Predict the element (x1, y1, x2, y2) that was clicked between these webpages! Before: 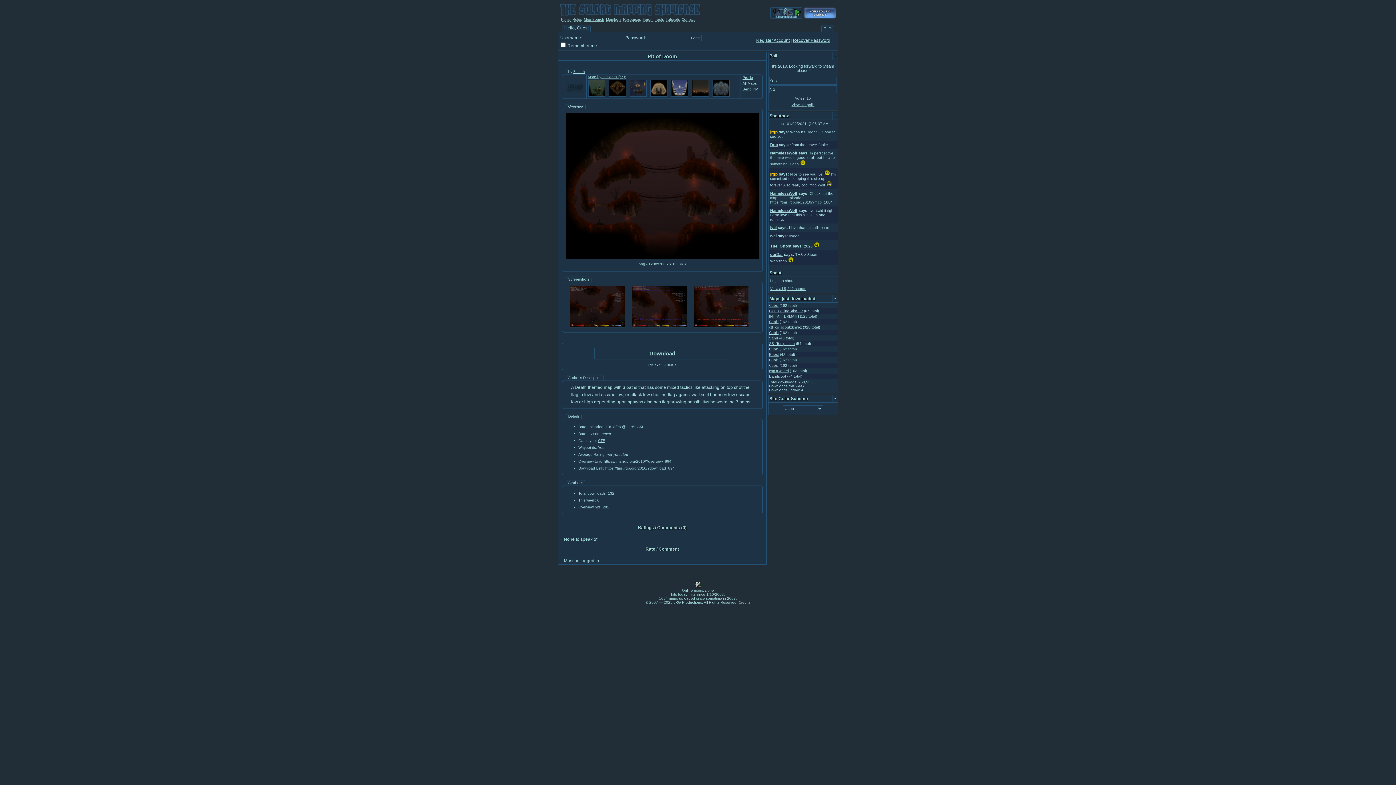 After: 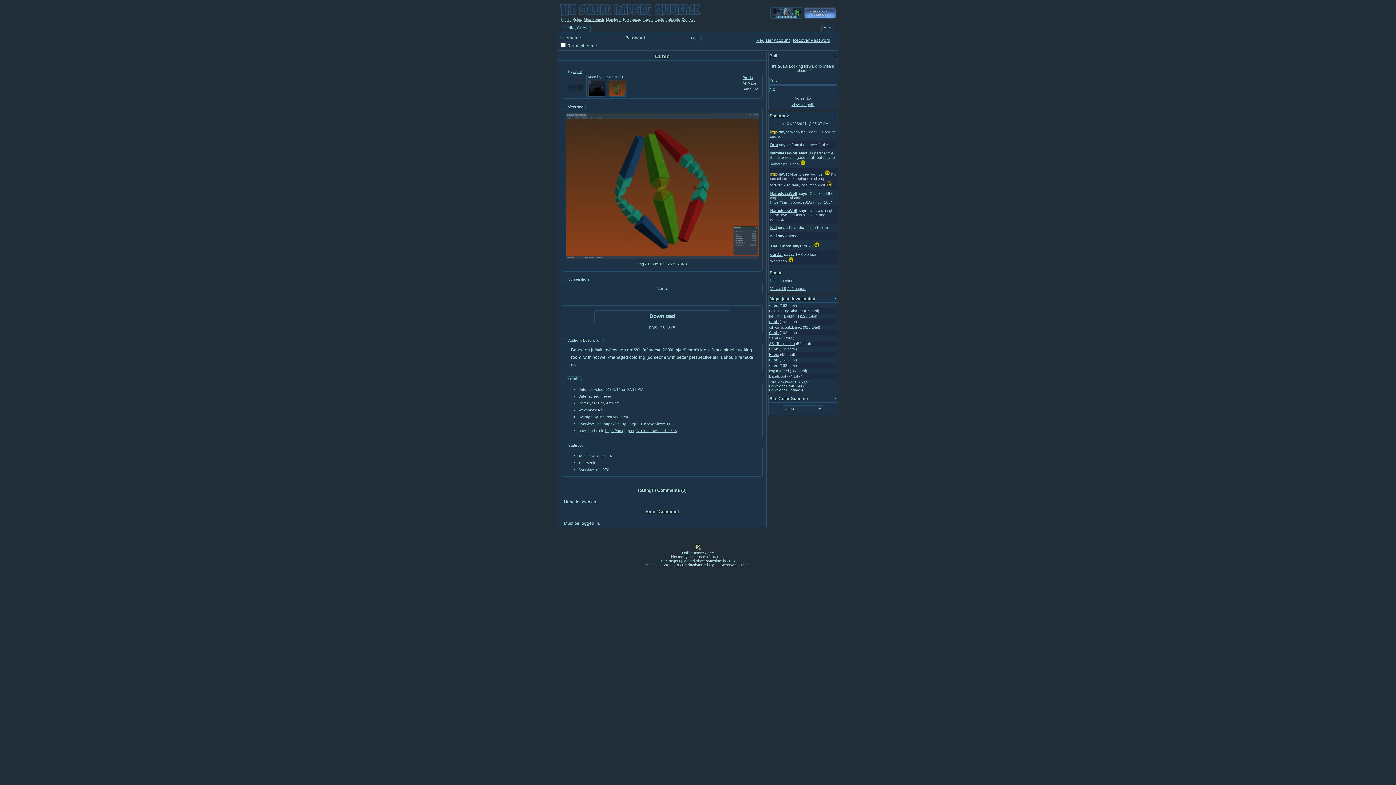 Action: bbox: (769, 347, 778, 351) label: Cubic